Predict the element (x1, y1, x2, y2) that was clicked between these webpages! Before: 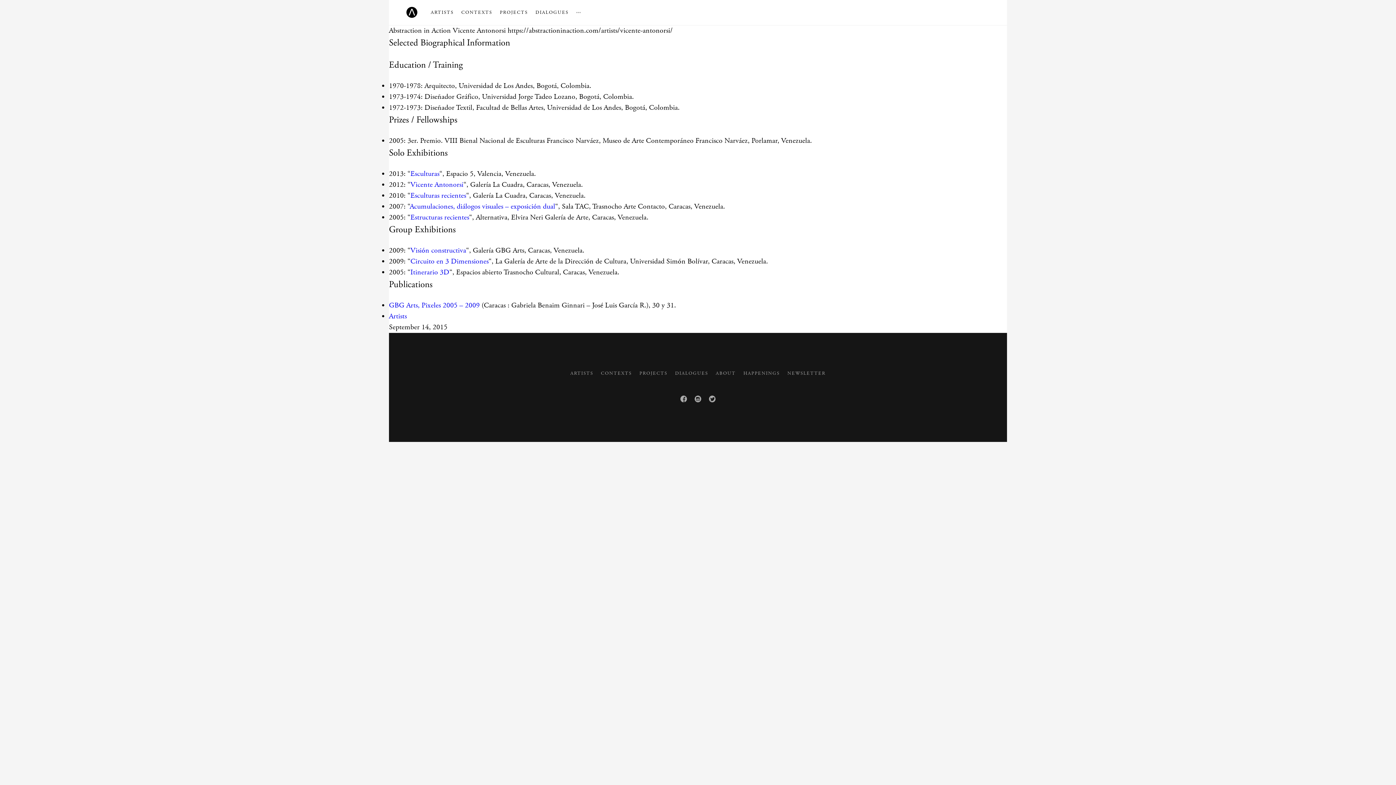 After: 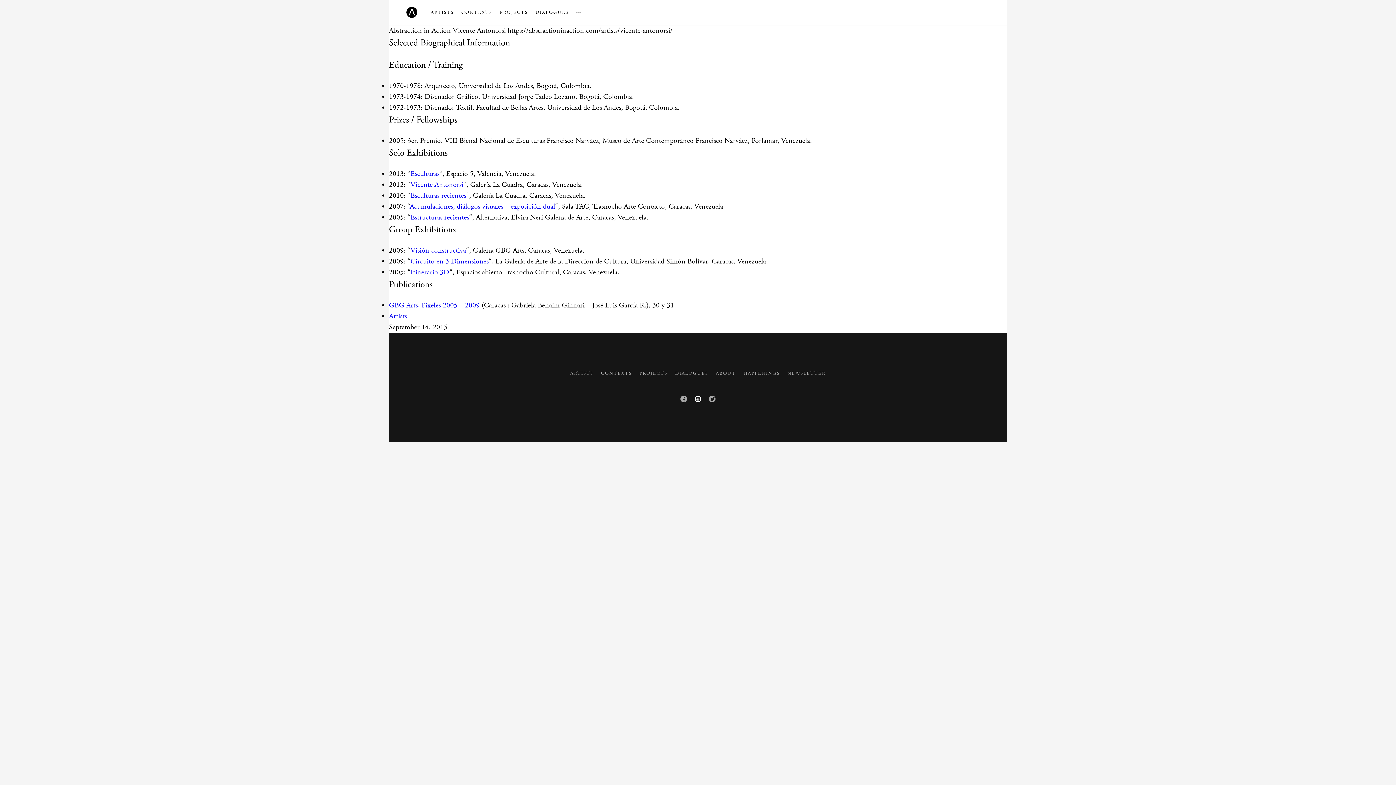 Action: bbox: (694, 395, 701, 403) label: 